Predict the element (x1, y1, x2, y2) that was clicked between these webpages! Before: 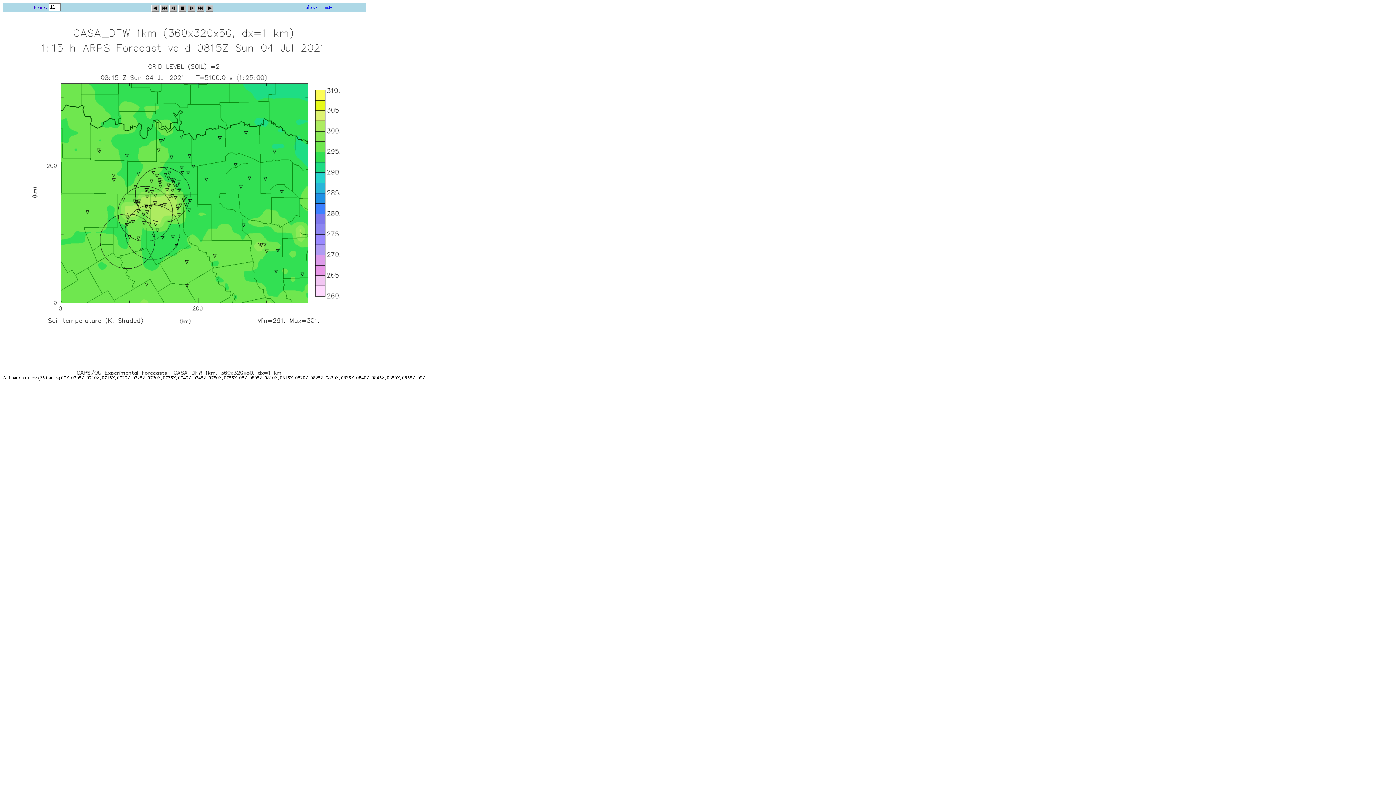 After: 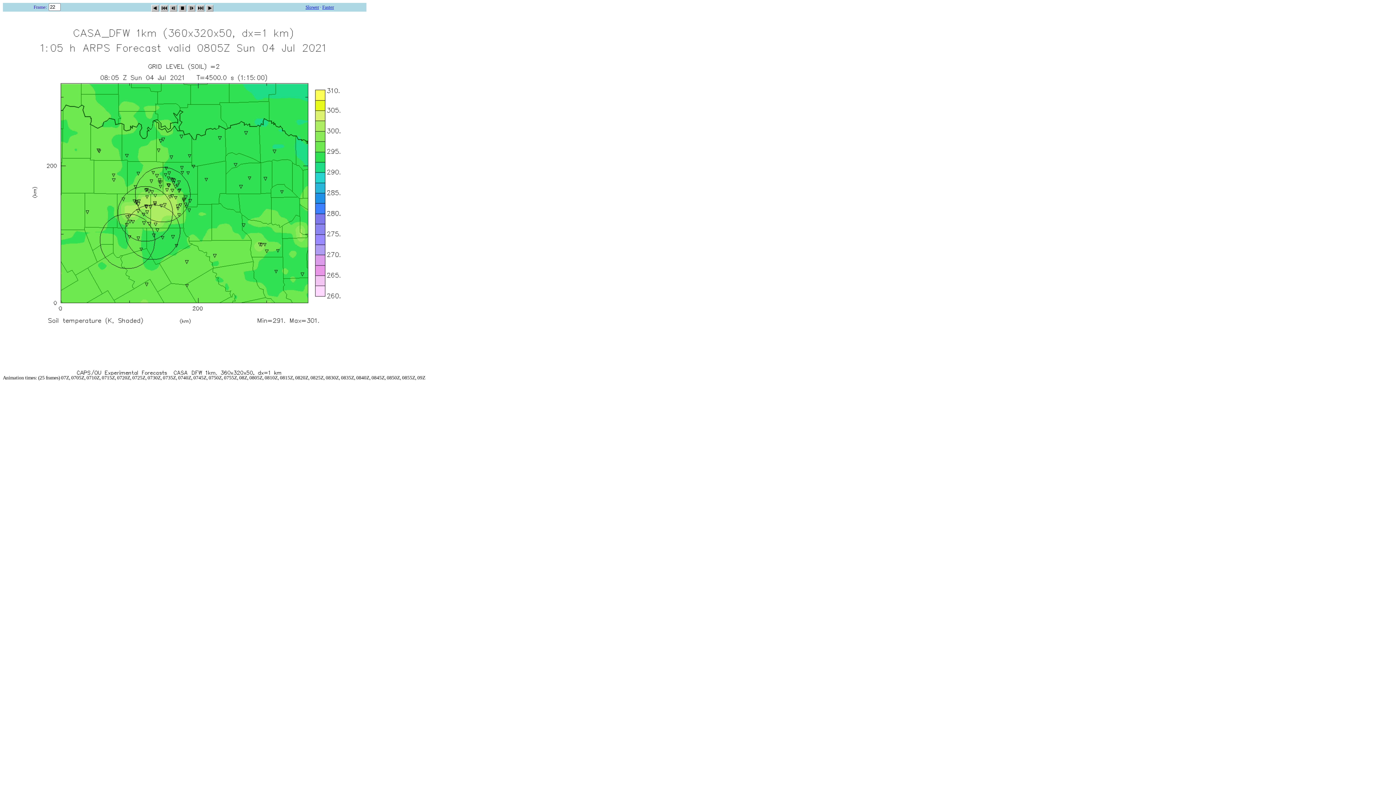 Action: label: Faster bbox: (322, 4, 334, 9)